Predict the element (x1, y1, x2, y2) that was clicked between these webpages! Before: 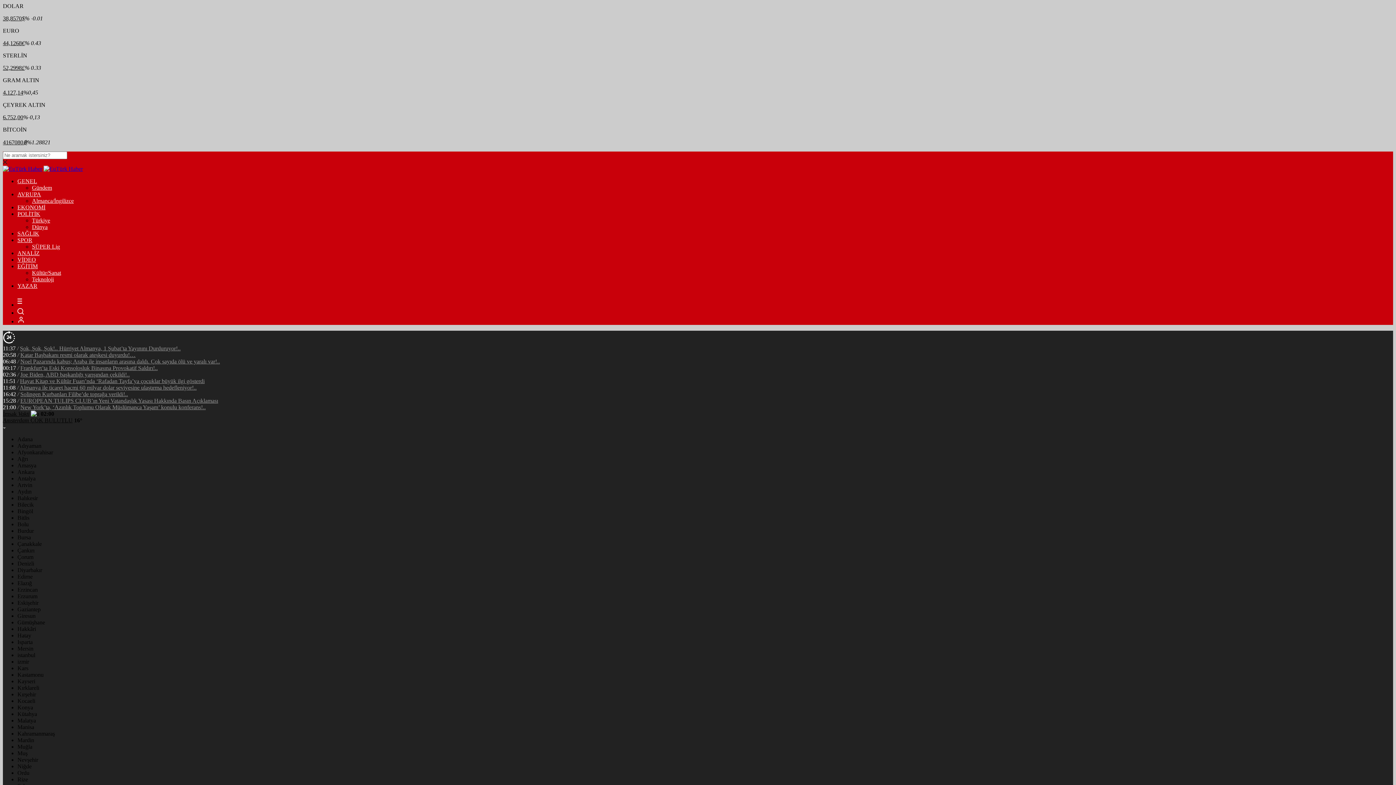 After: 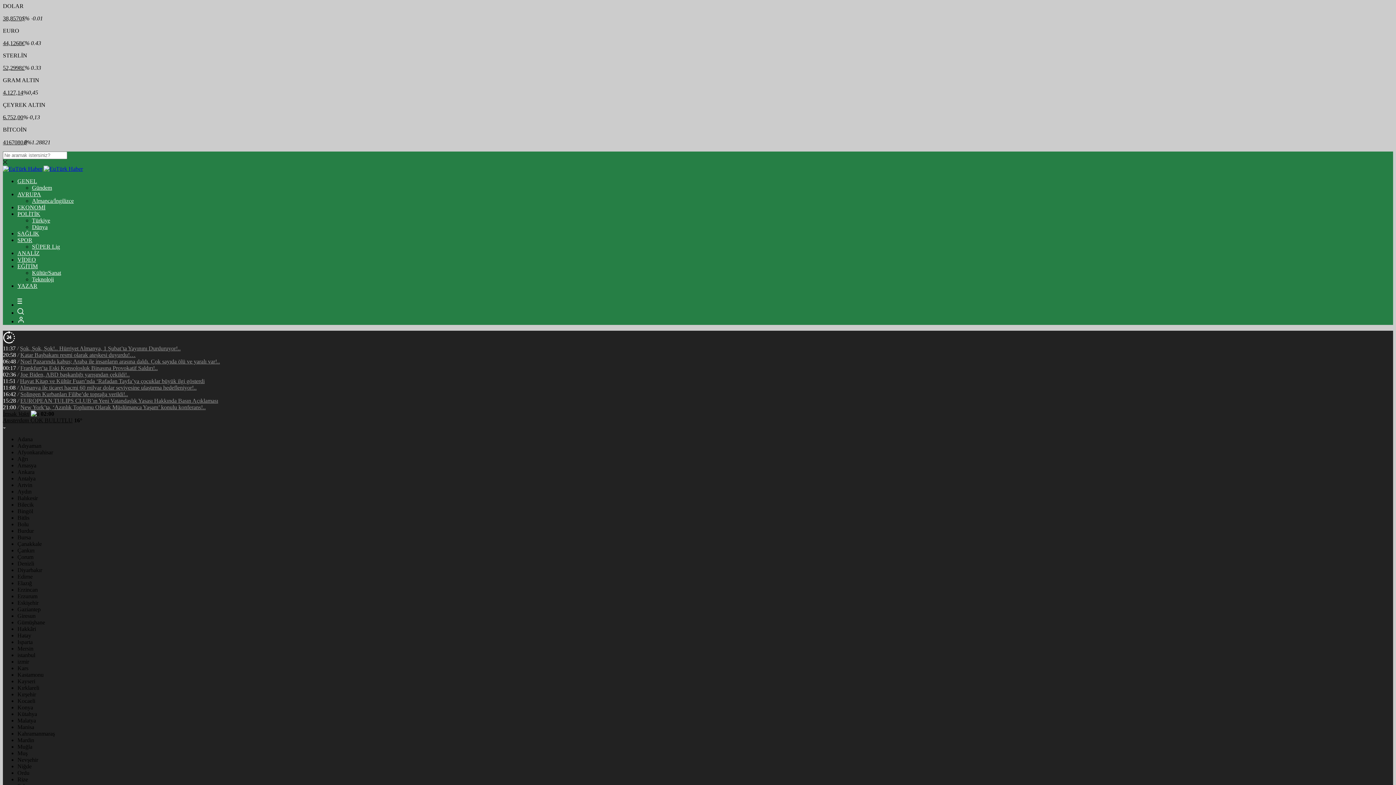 Action: bbox: (17, 256, 36, 262) label: VİDEO